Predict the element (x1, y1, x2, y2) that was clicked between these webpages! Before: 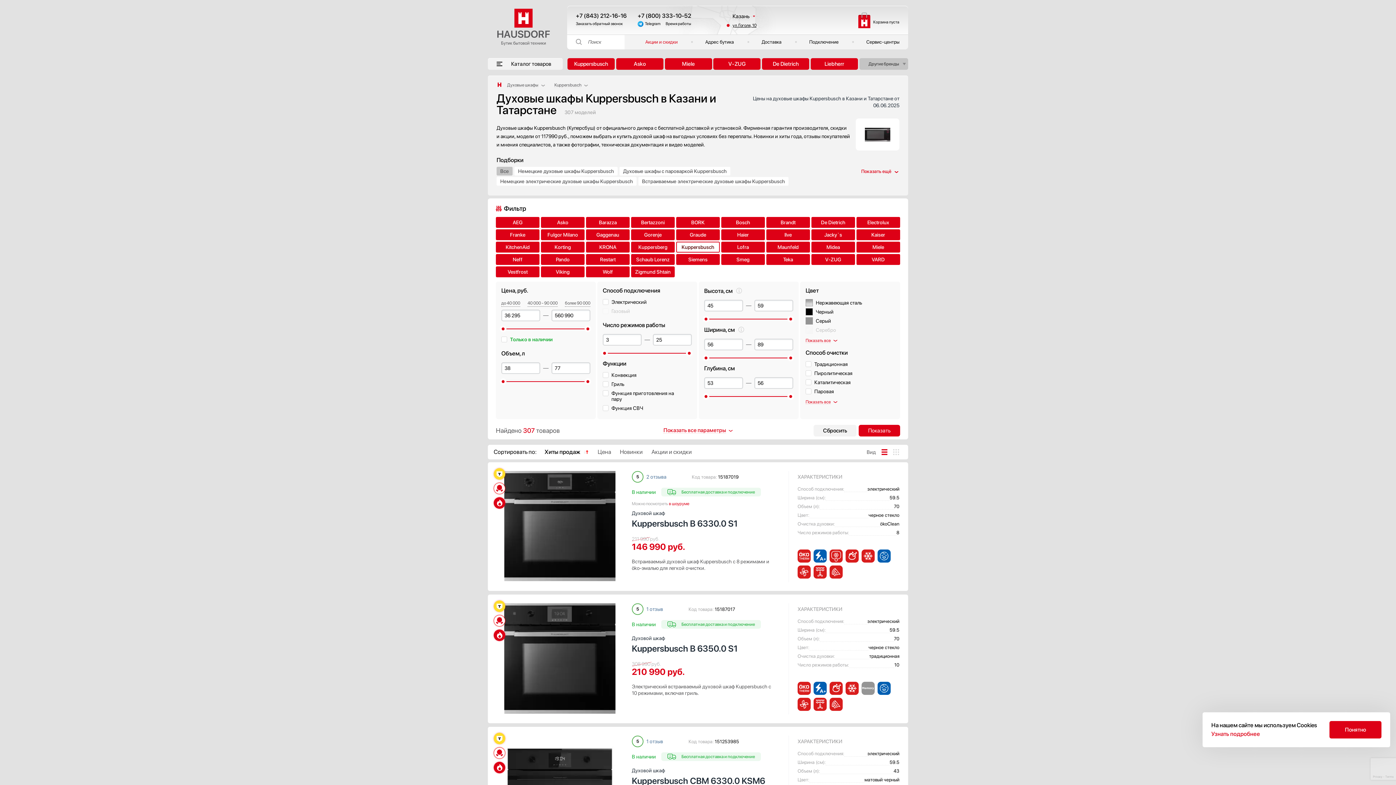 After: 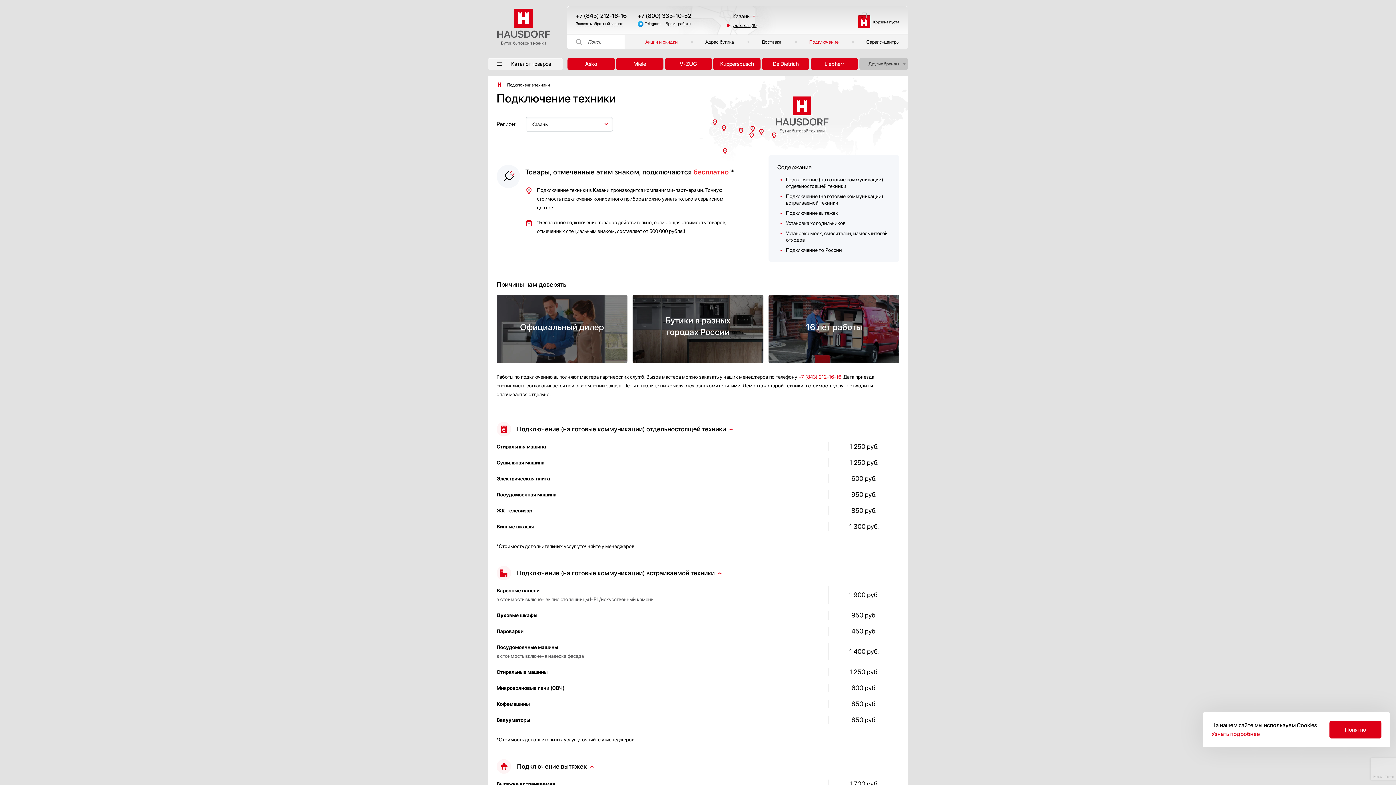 Action: label: Подключение bbox: (800, 39, 847, 44)